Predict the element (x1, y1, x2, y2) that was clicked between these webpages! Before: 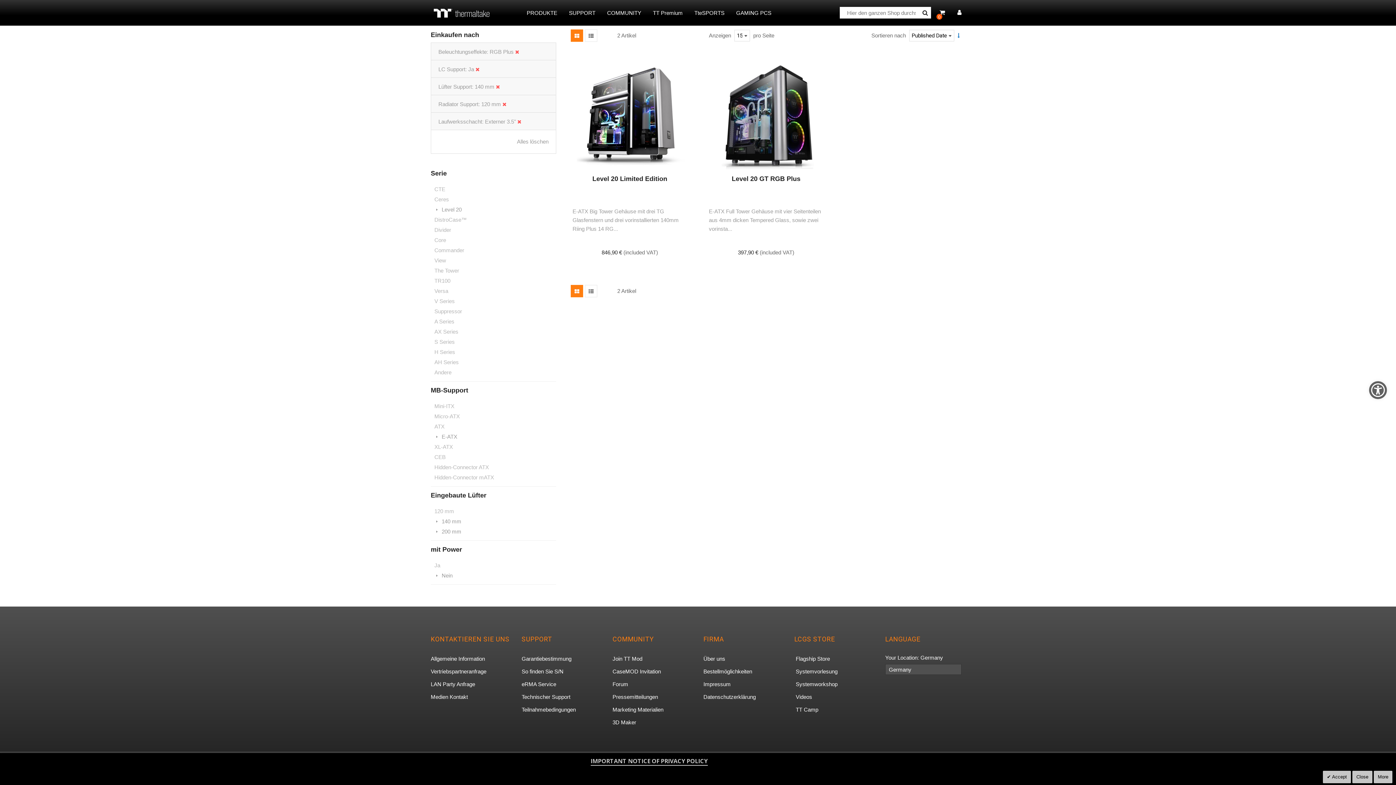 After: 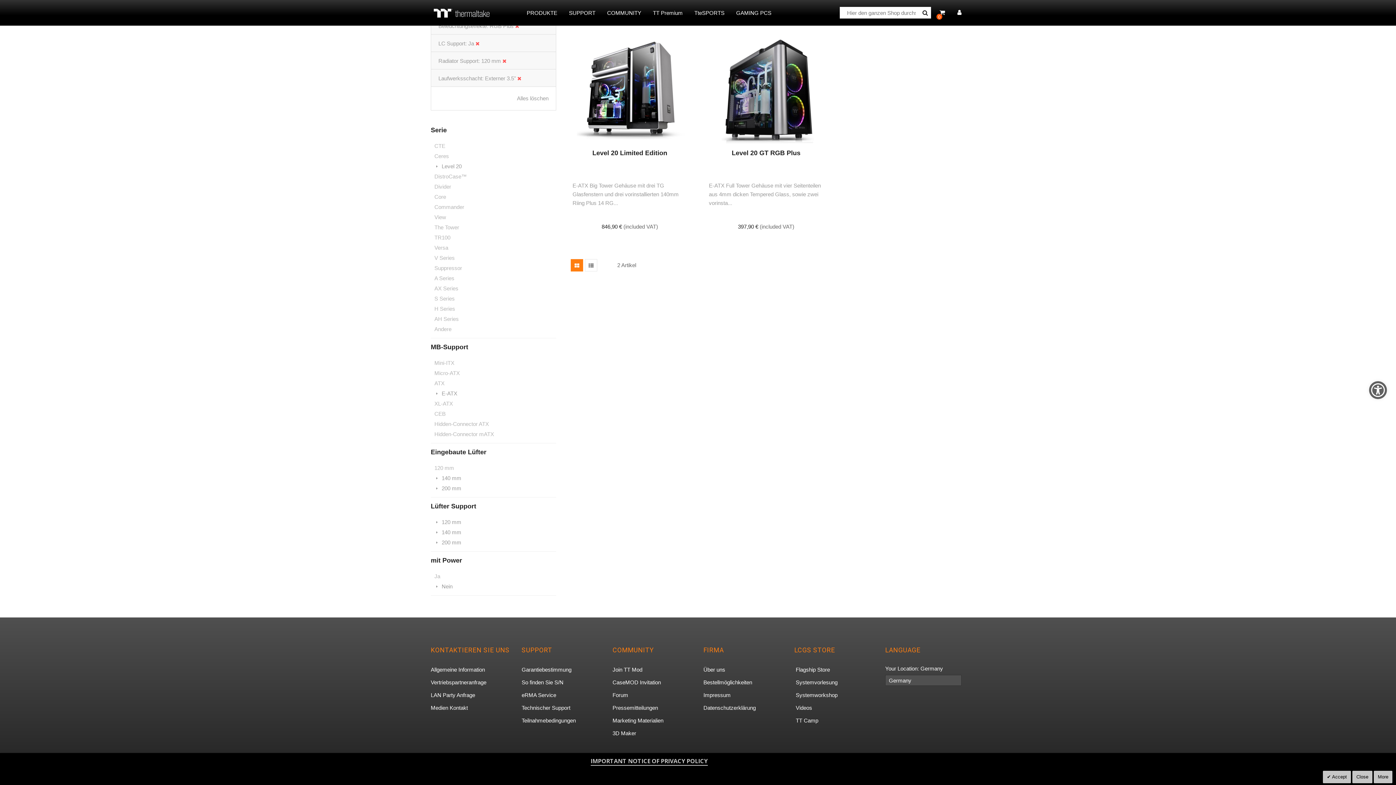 Action: bbox: (496, 83, 500, 89)